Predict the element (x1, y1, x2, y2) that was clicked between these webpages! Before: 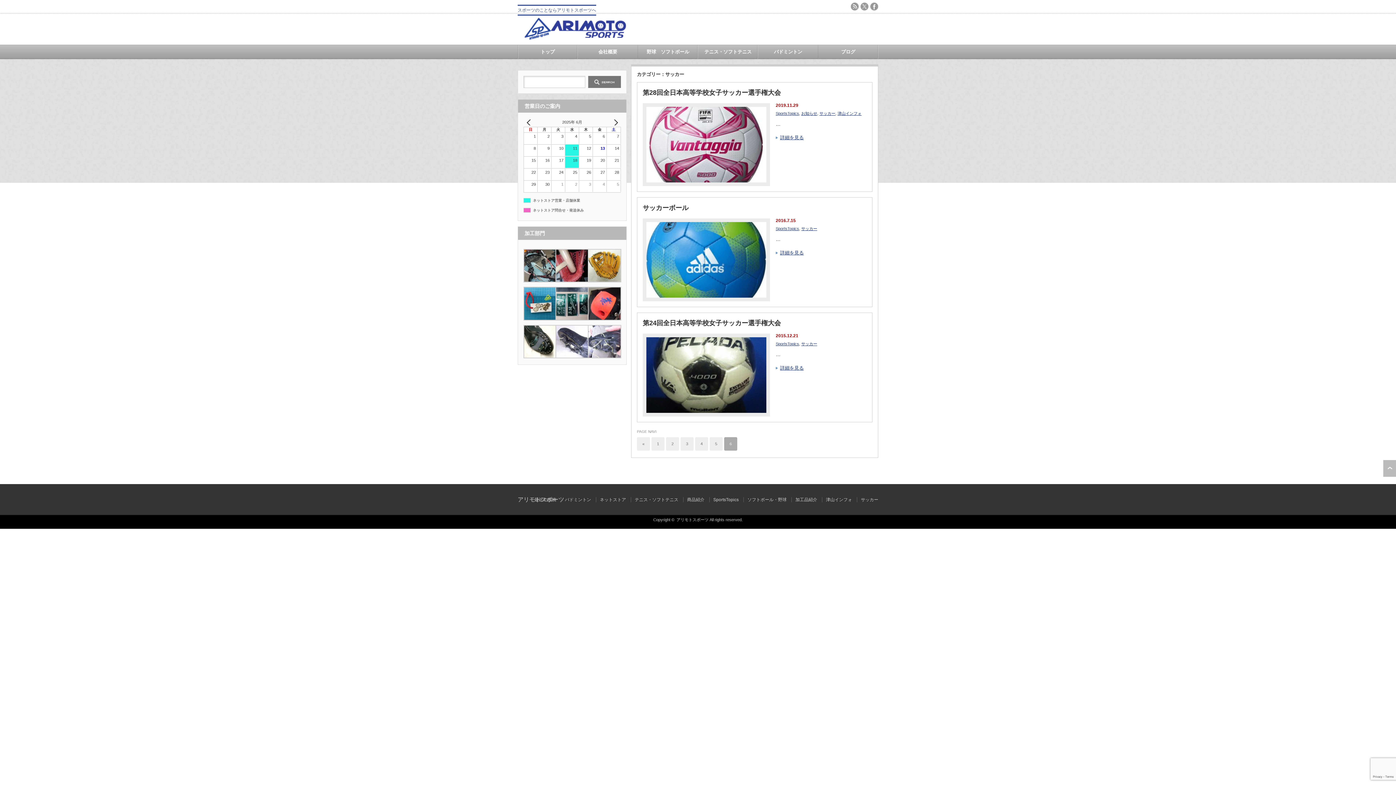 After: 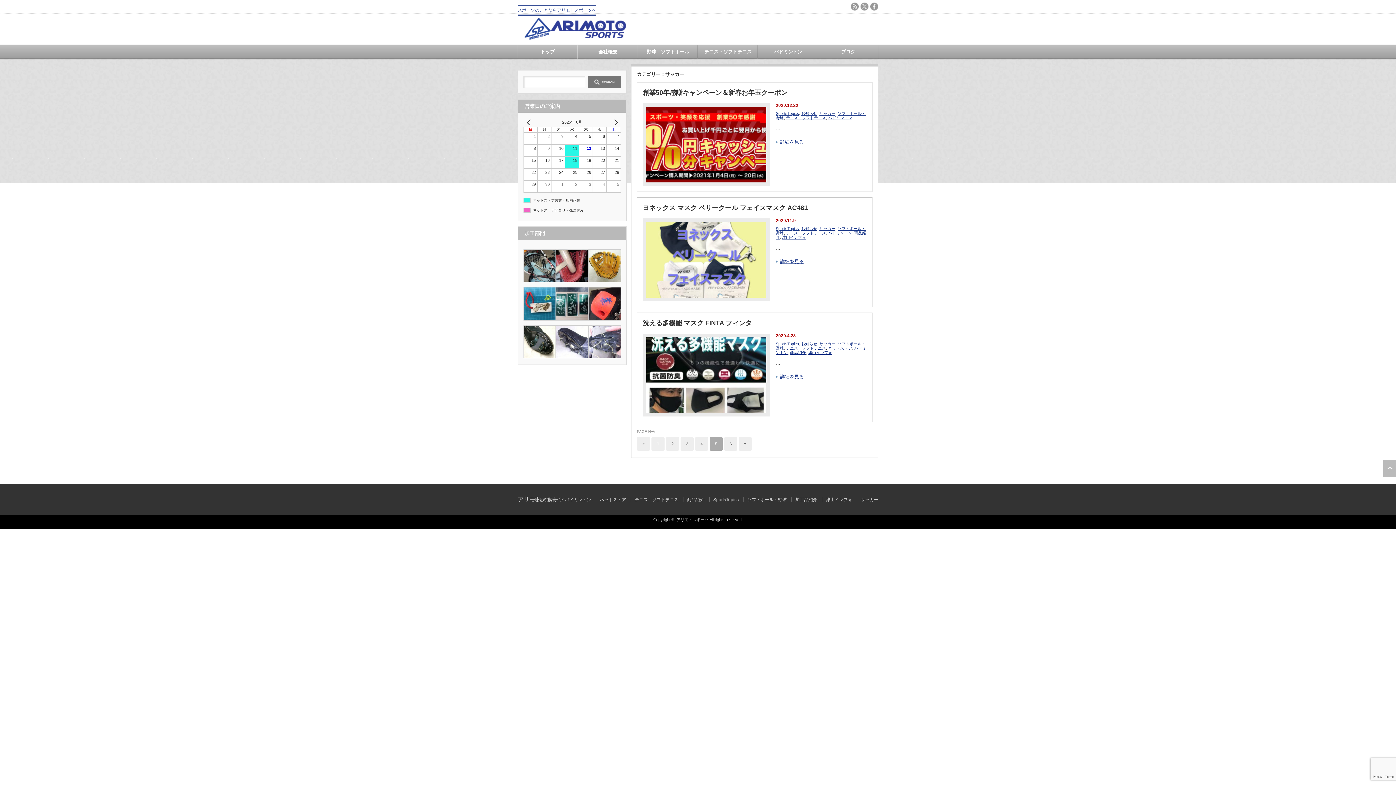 Action: bbox: (637, 437, 650, 450) label: «